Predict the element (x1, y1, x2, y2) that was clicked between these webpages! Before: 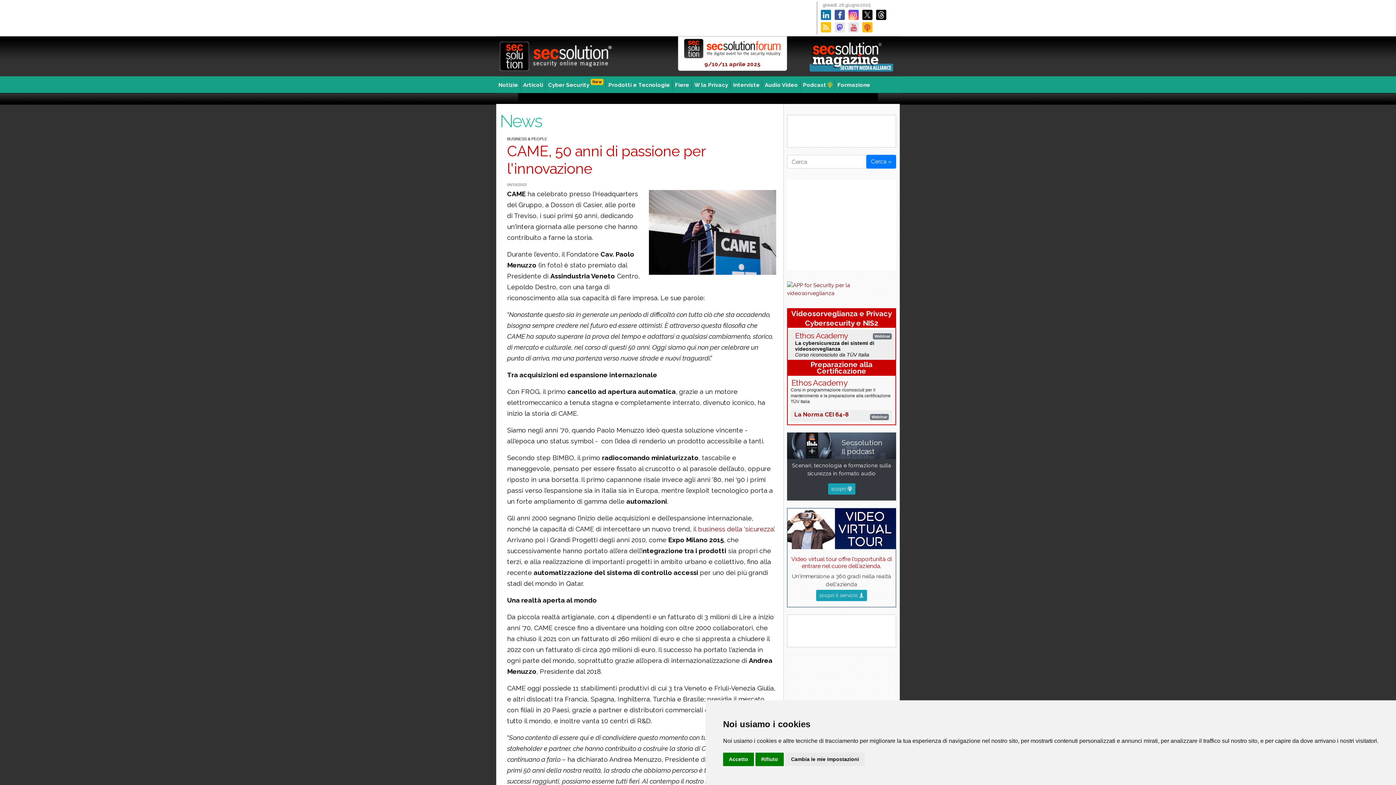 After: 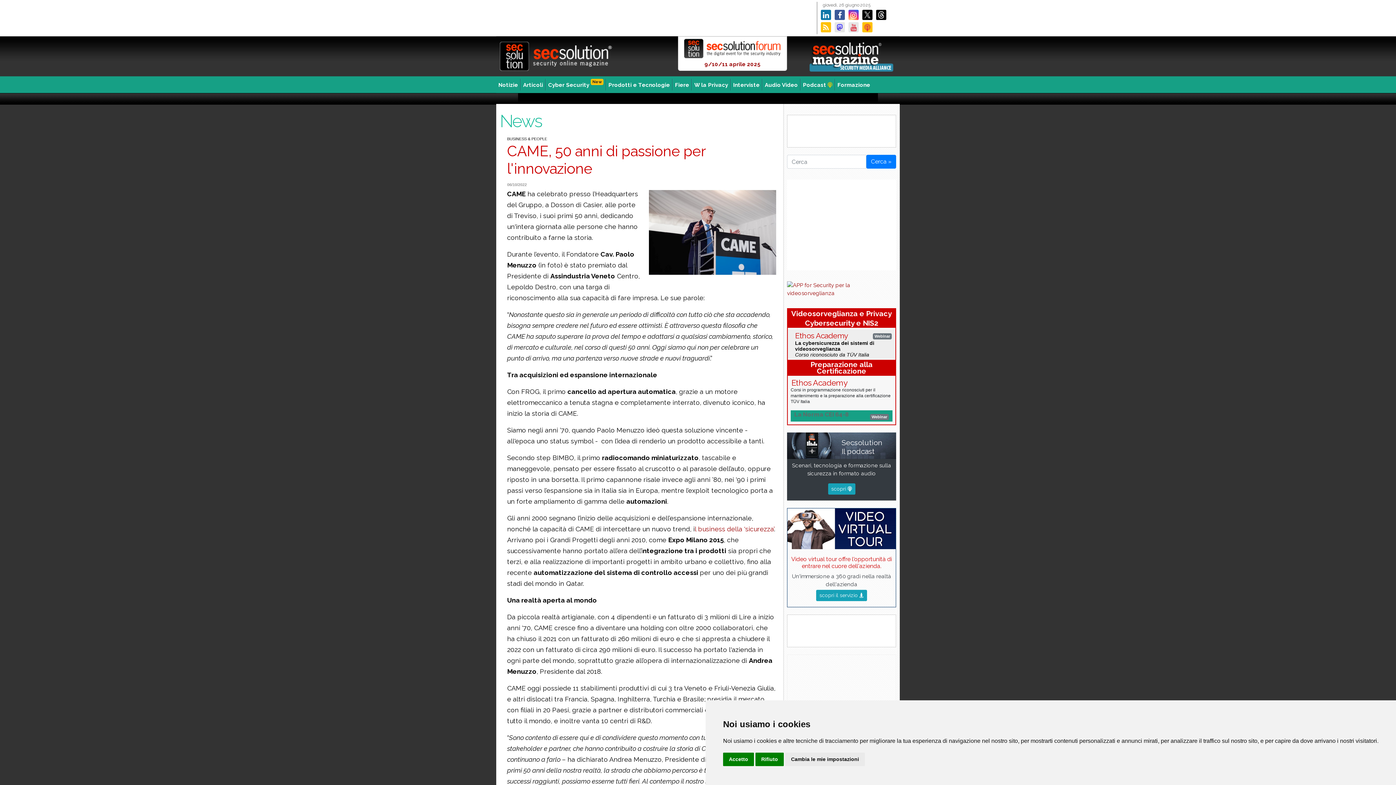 Action: bbox: (790, 410, 892, 421) label: Webinar
La Norma CEI 64-8